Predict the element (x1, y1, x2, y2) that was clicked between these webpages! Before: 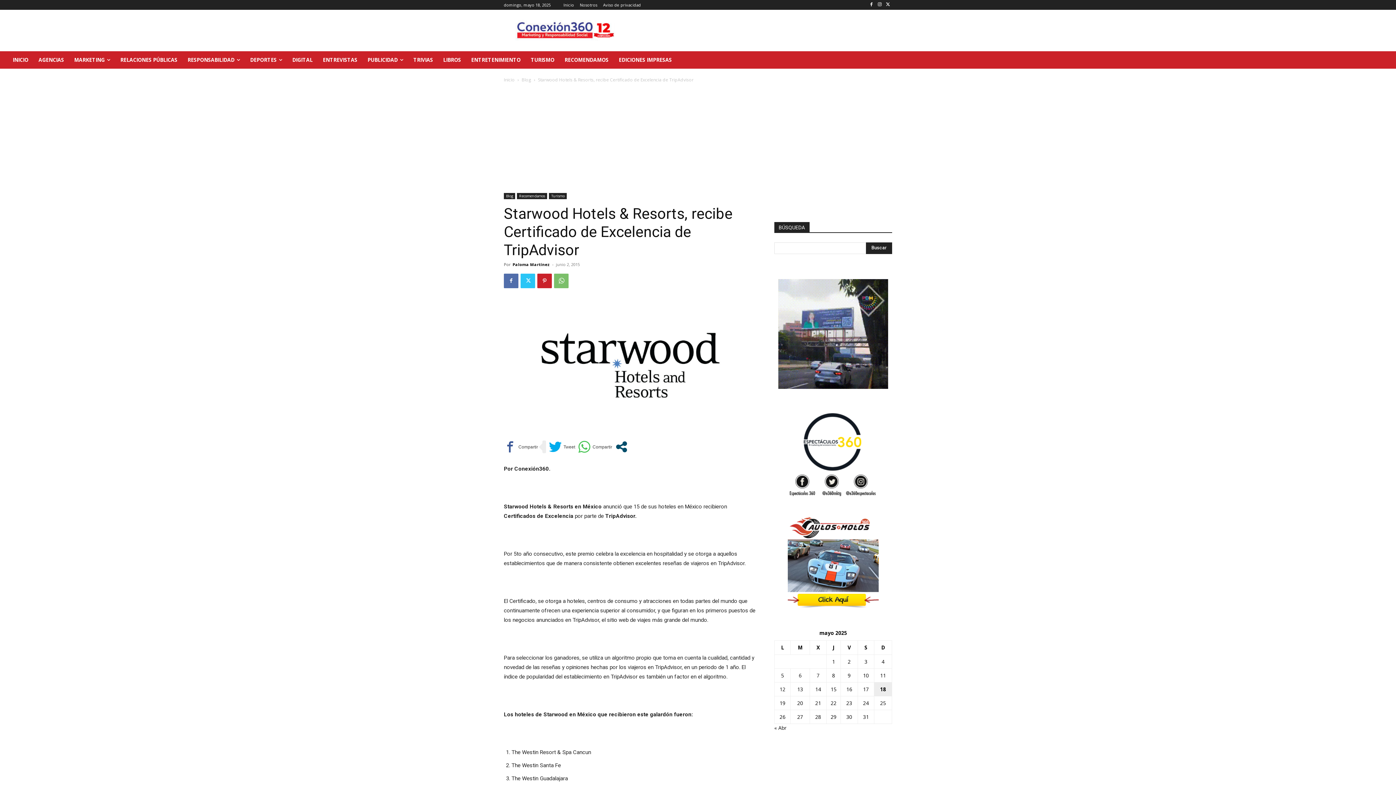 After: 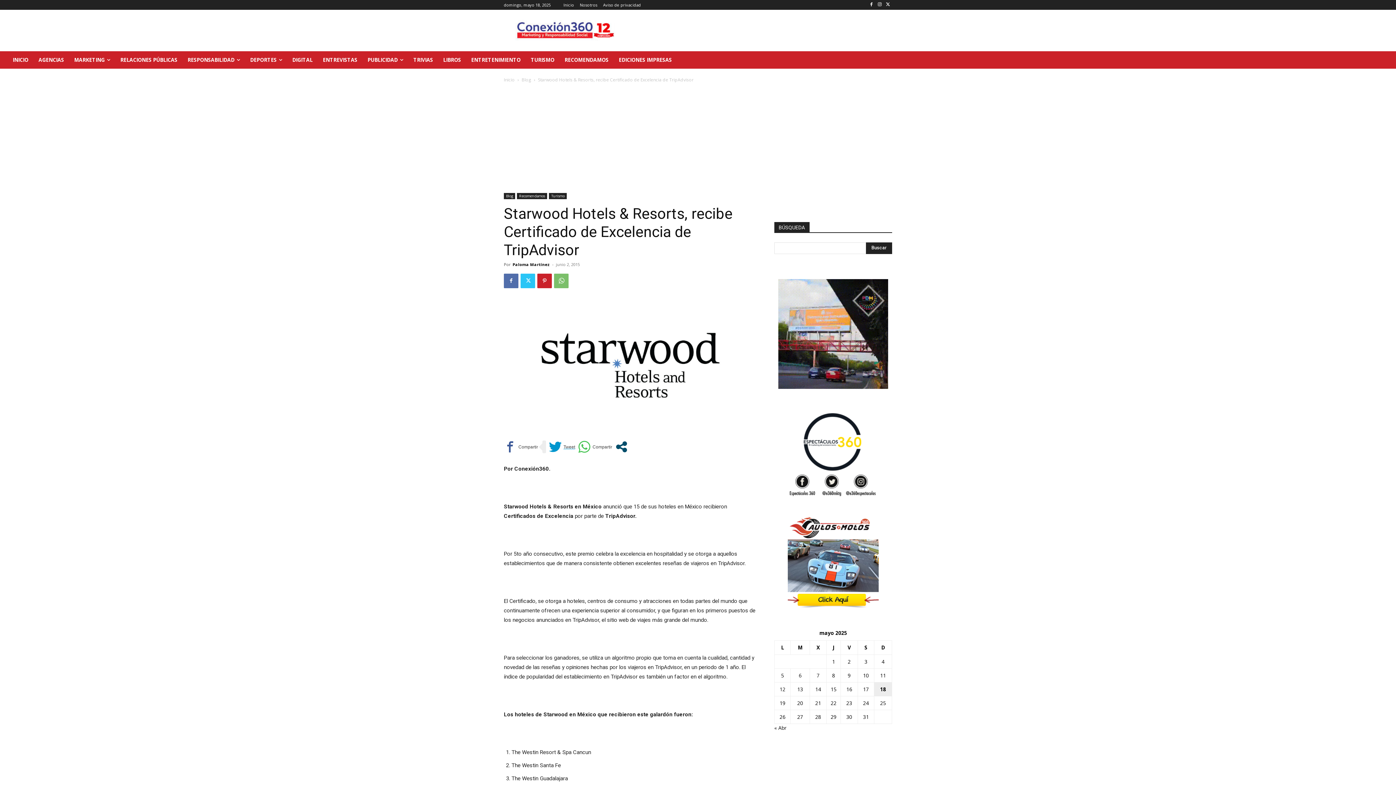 Action: bbox: (549, 440, 575, 453)